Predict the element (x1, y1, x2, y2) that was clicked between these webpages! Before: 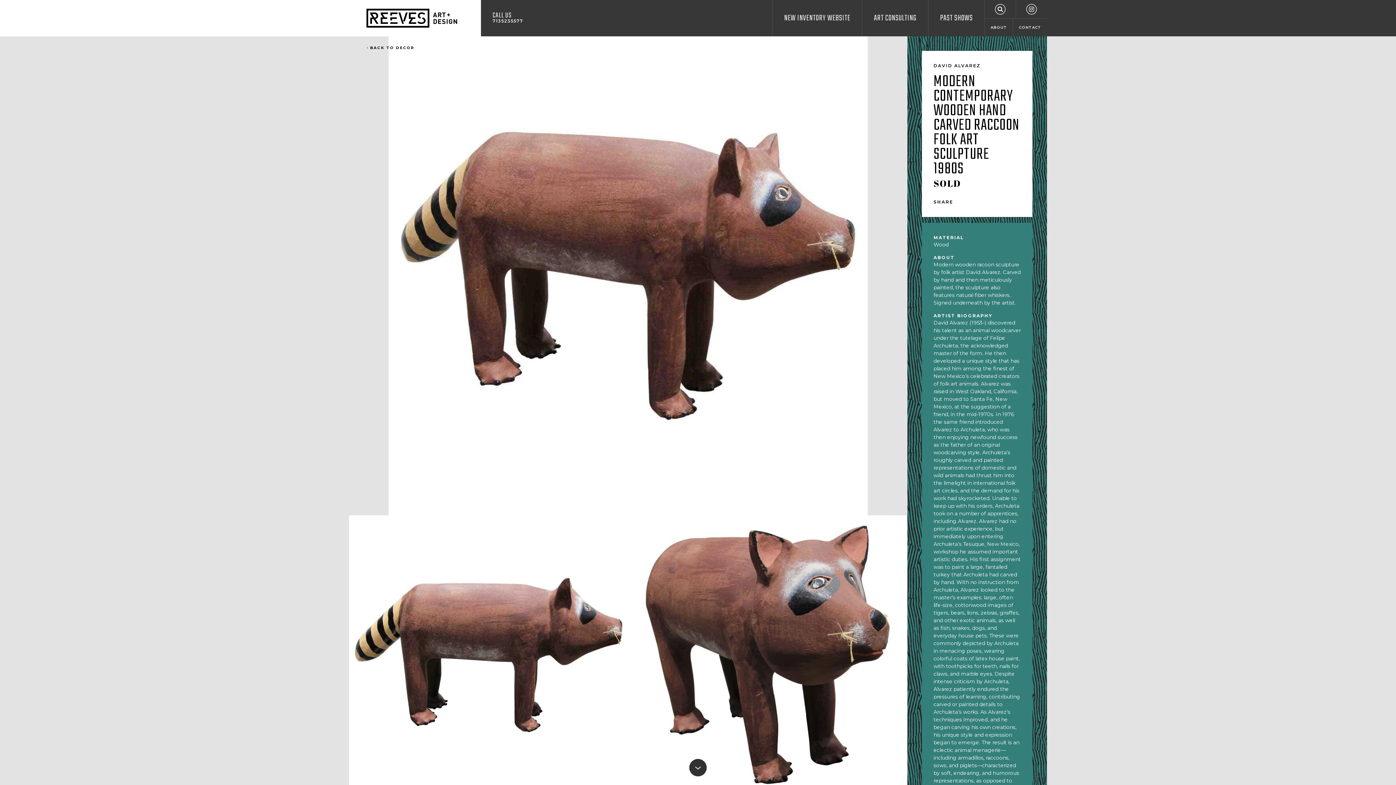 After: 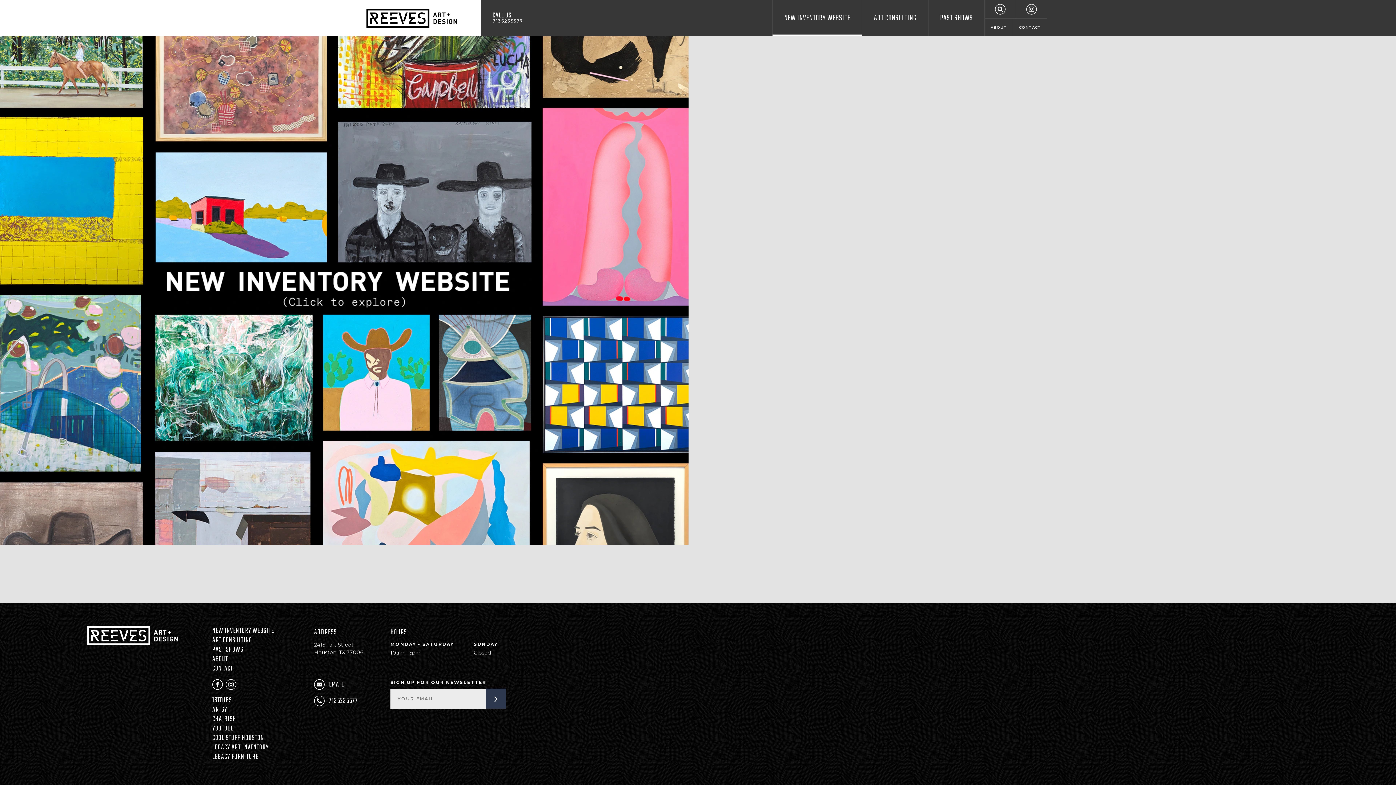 Action: bbox: (772, 0, 862, 36) label: NEW INVENTORY WEBSITE